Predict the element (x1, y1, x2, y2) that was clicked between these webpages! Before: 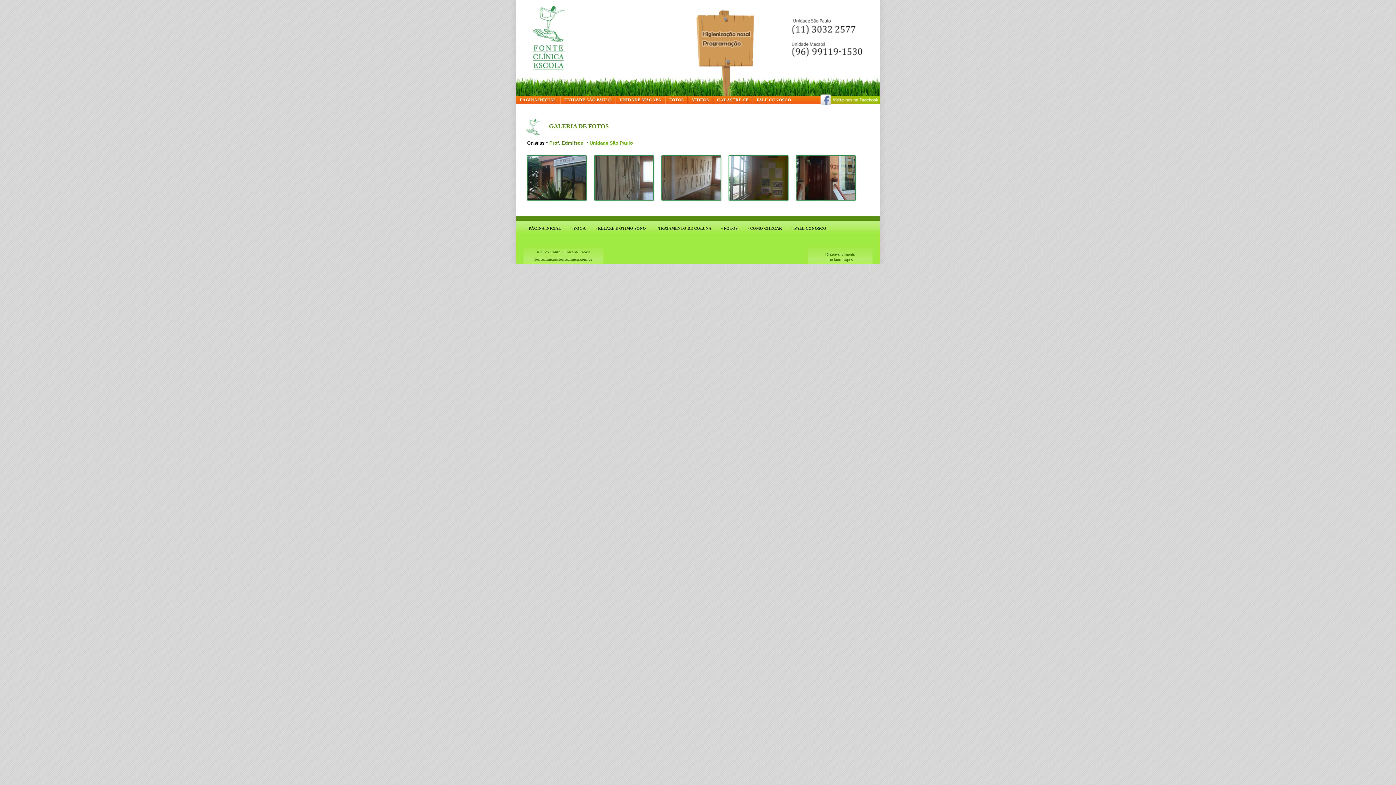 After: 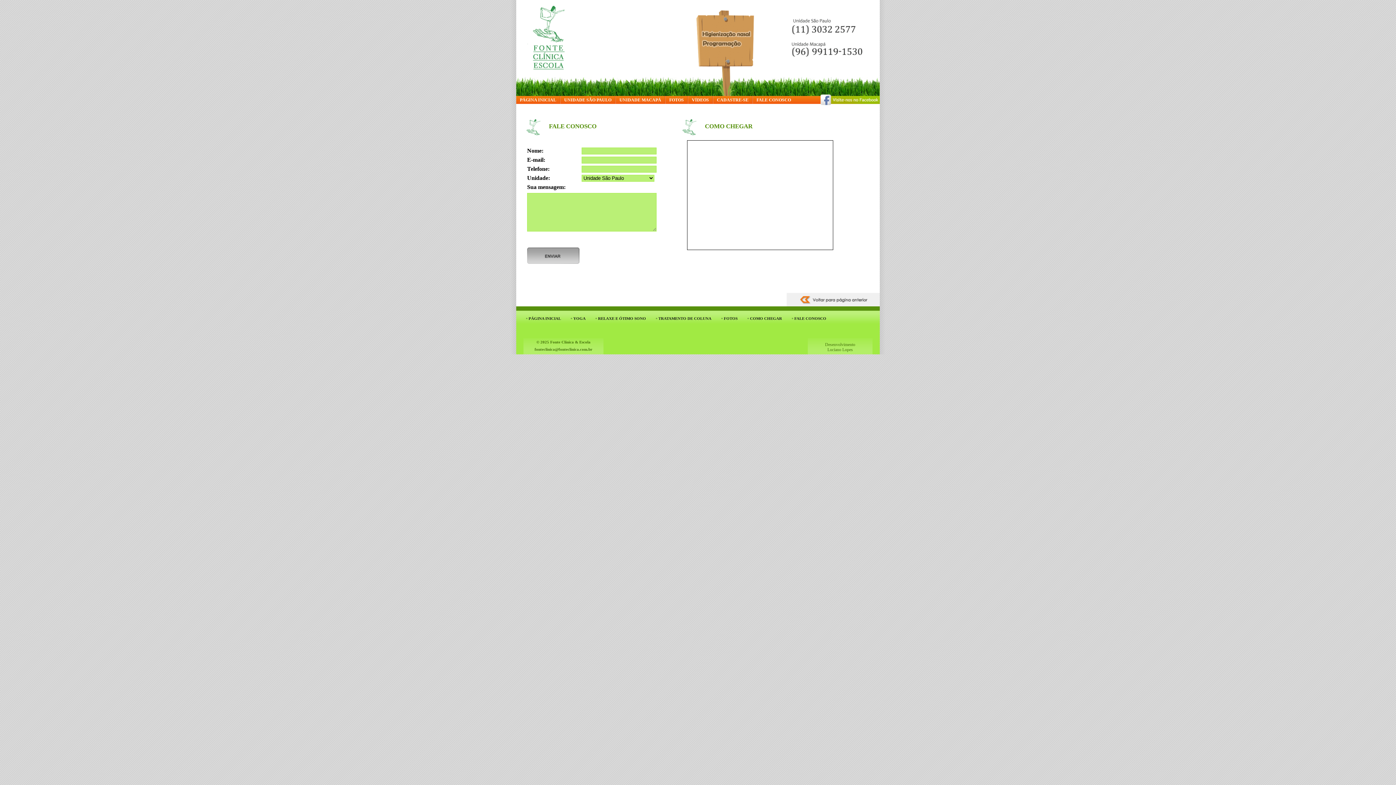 Action: label: ▫ COMO CHEGAR bbox: (747, 226, 782, 230)